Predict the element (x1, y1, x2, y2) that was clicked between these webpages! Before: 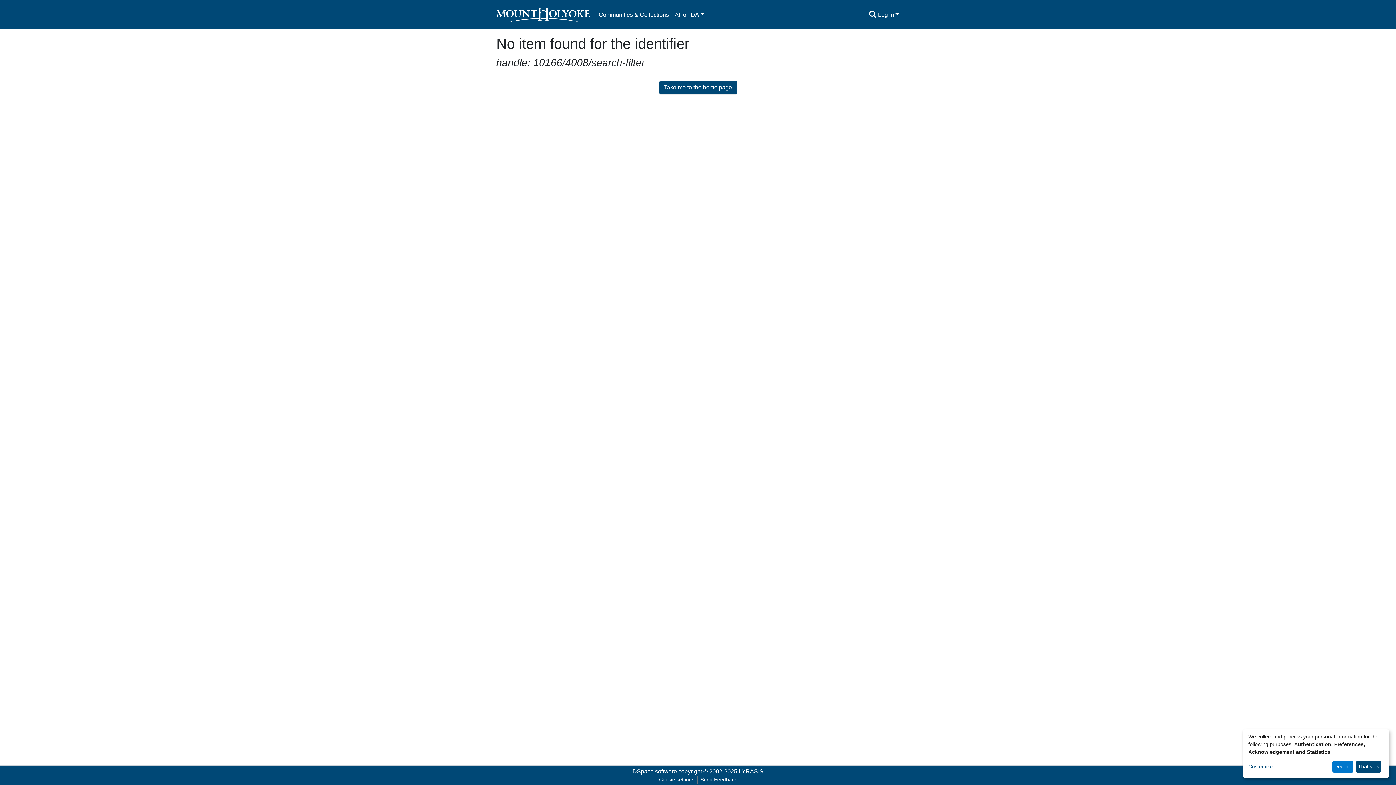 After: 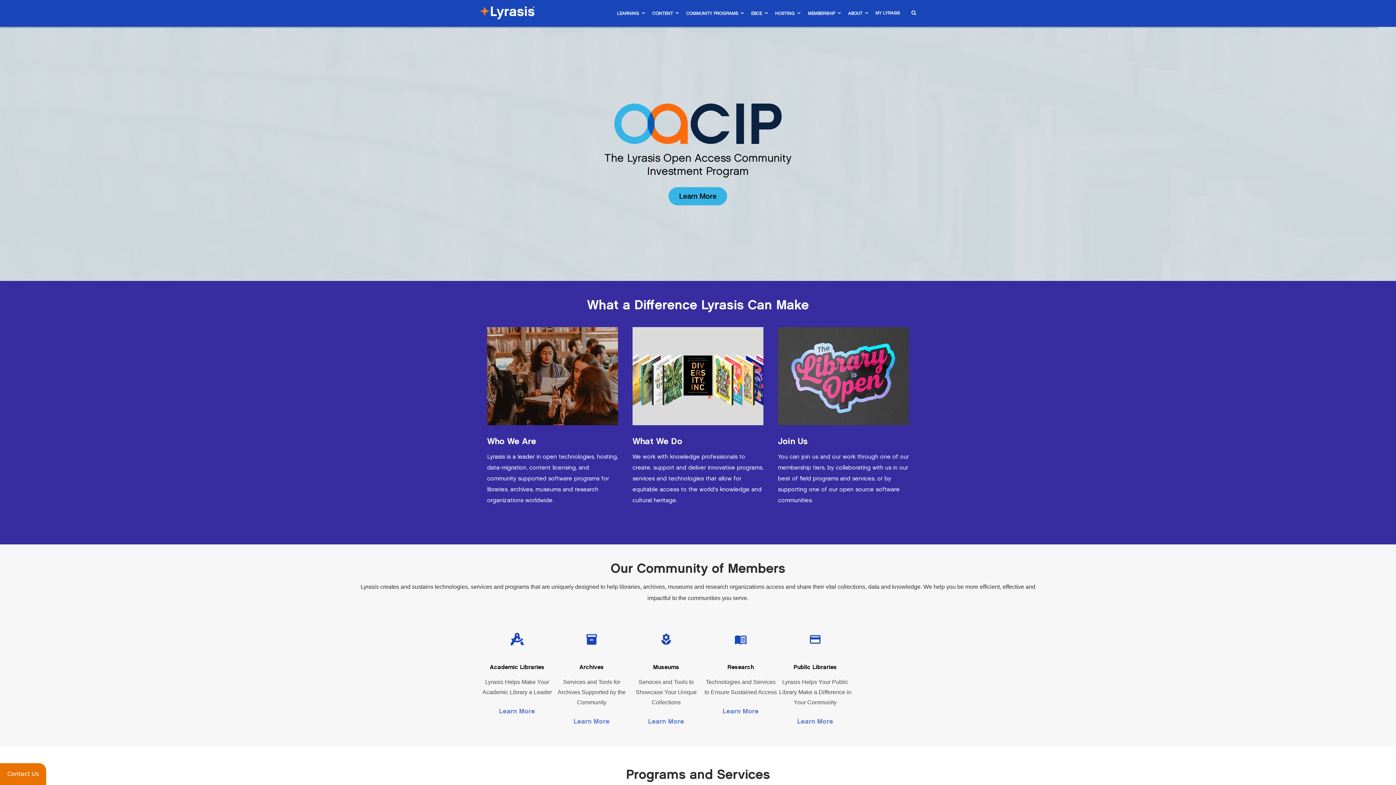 Action: label: LYRASIS bbox: (738, 768, 763, 774)